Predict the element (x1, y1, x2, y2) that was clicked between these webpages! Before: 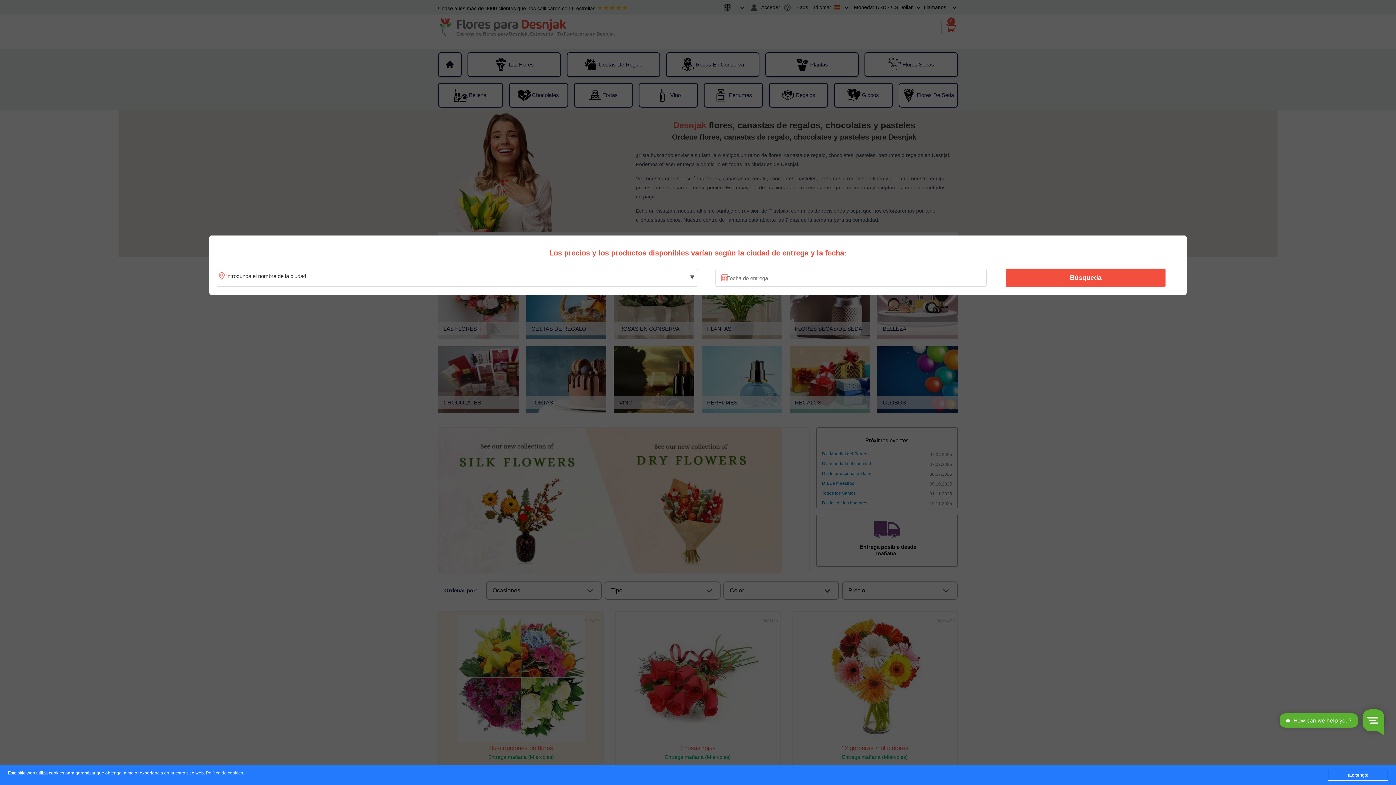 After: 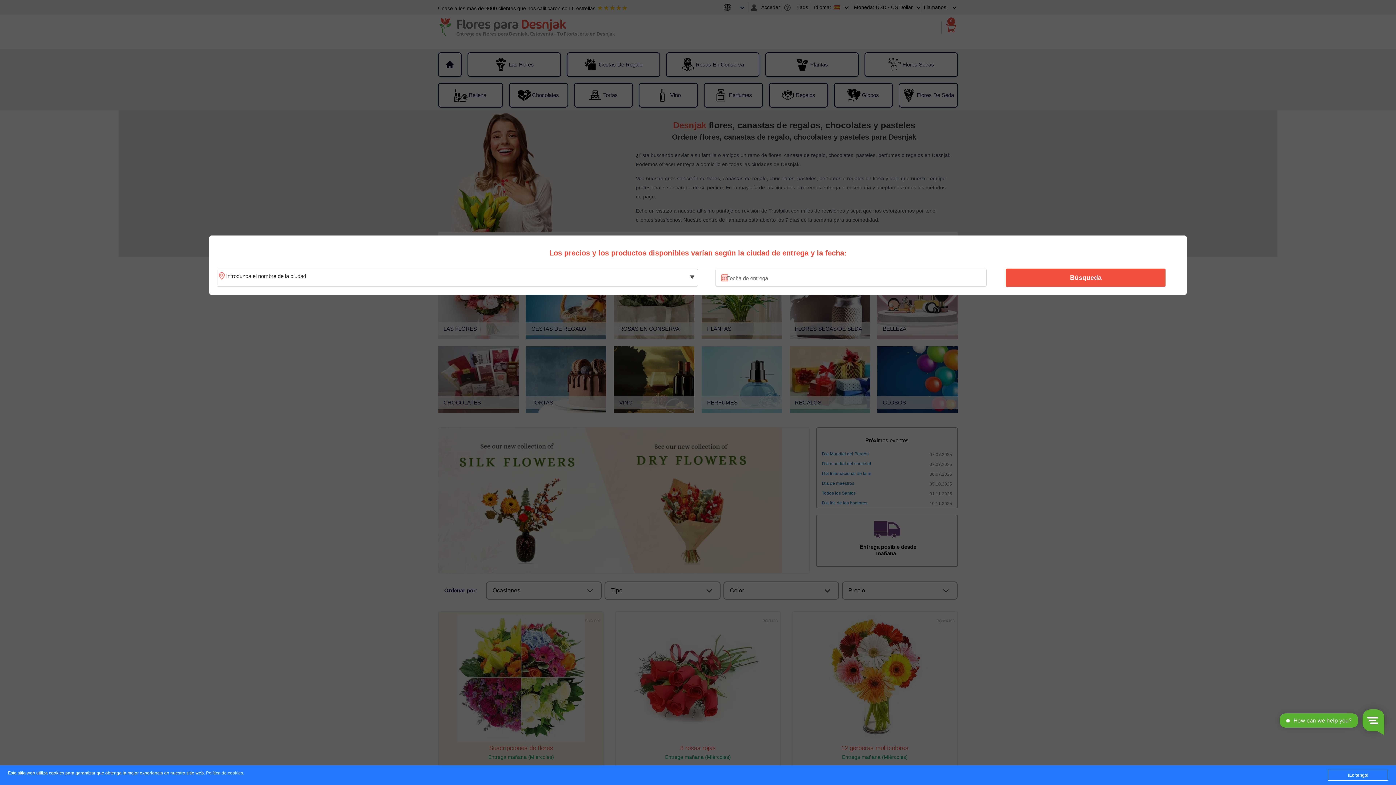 Action: bbox: (206, 771, 243, 776) label: Política de cookies